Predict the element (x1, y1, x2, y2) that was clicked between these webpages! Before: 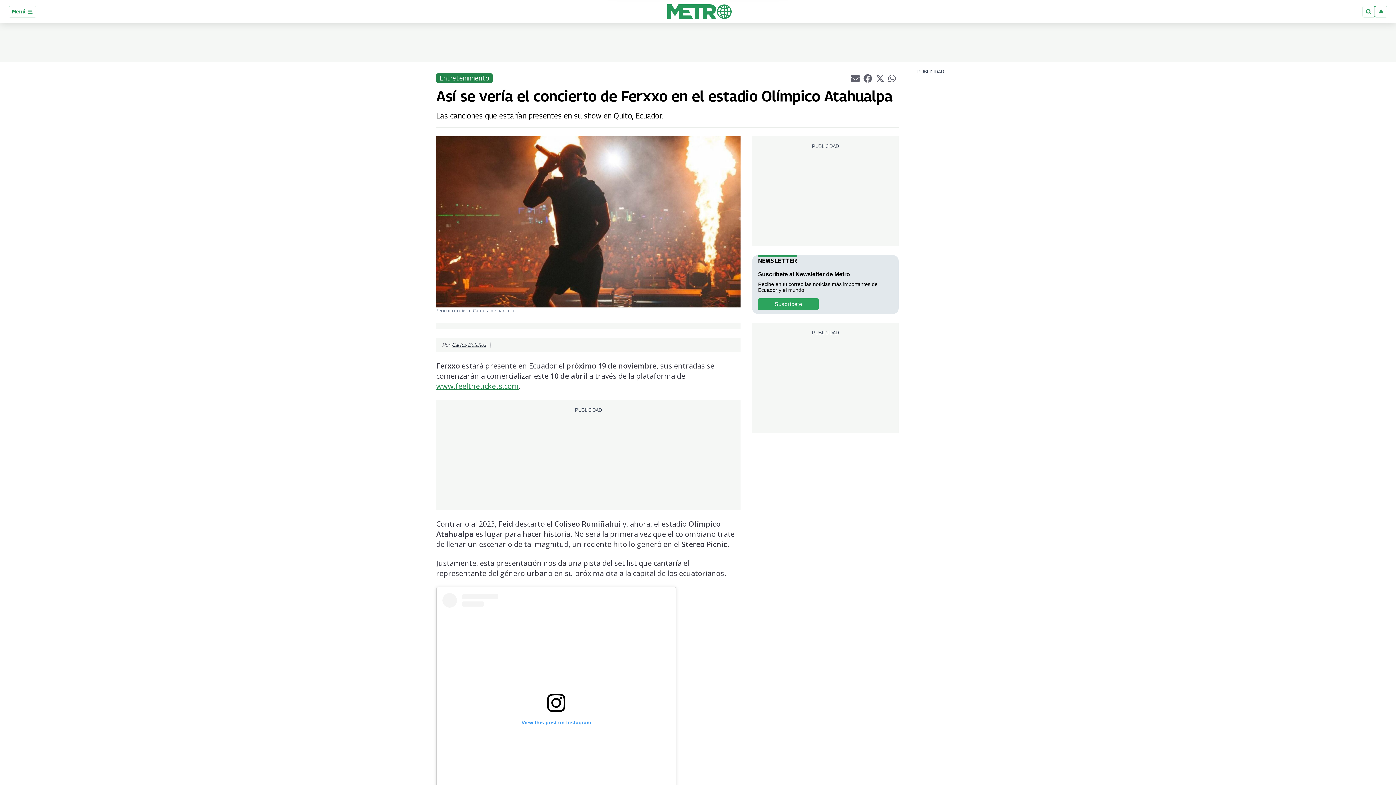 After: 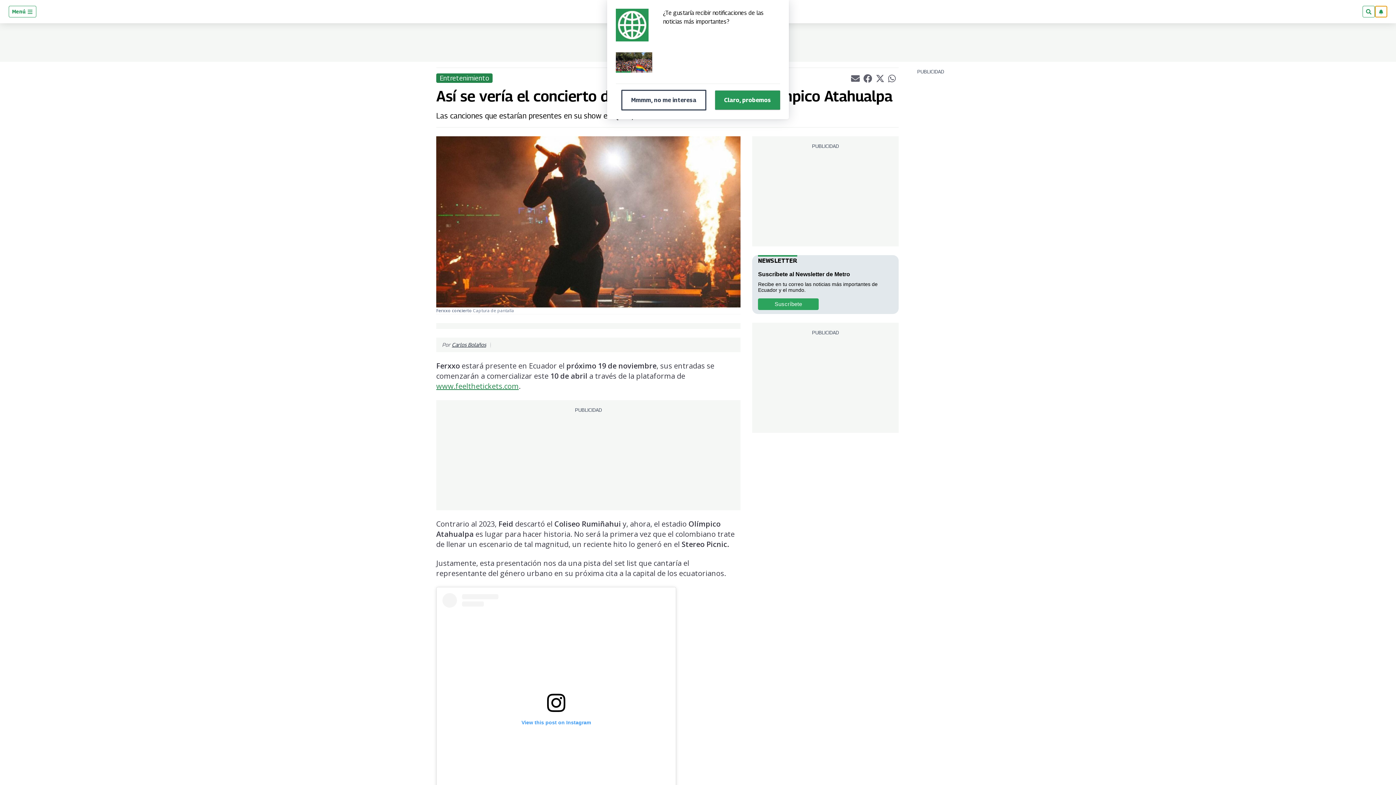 Action: bbox: (1375, 5, 1387, 17)